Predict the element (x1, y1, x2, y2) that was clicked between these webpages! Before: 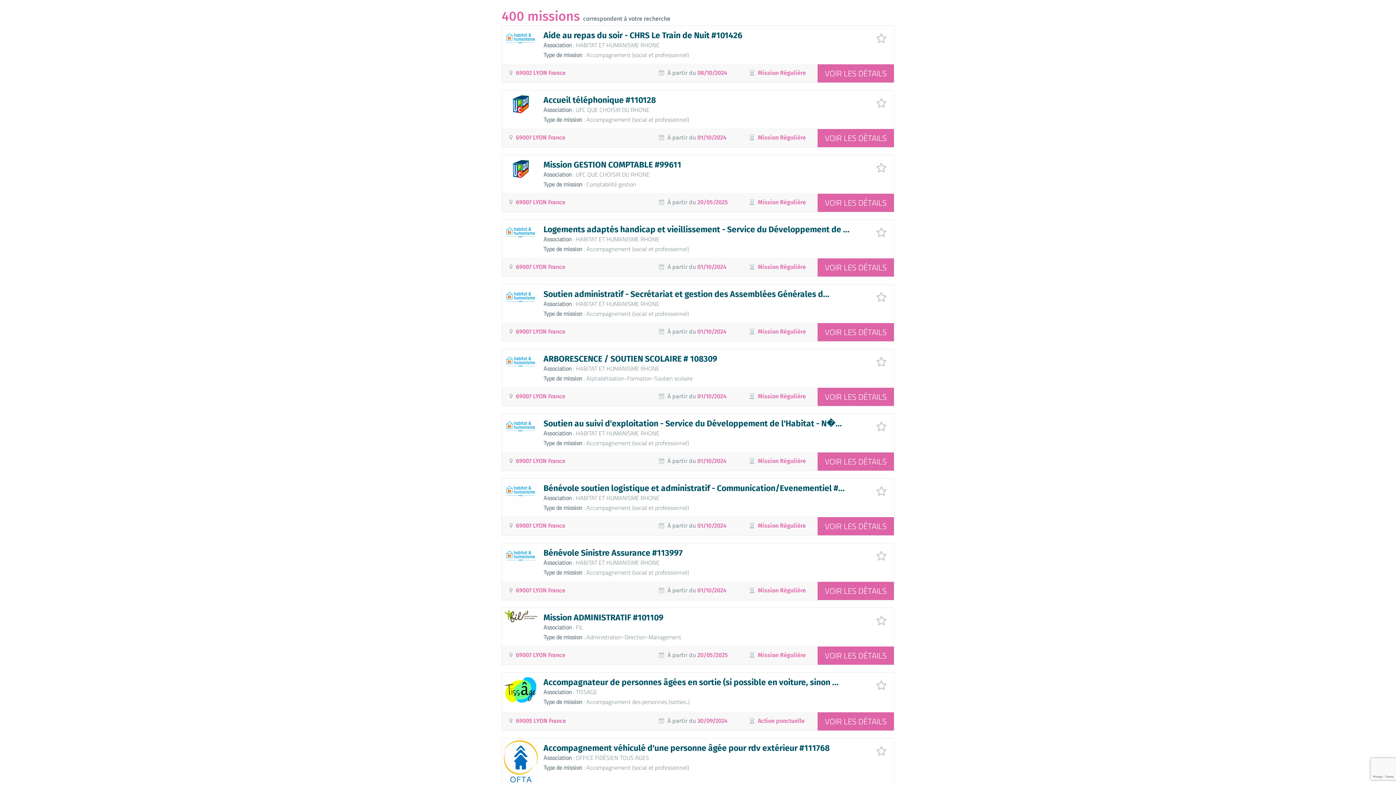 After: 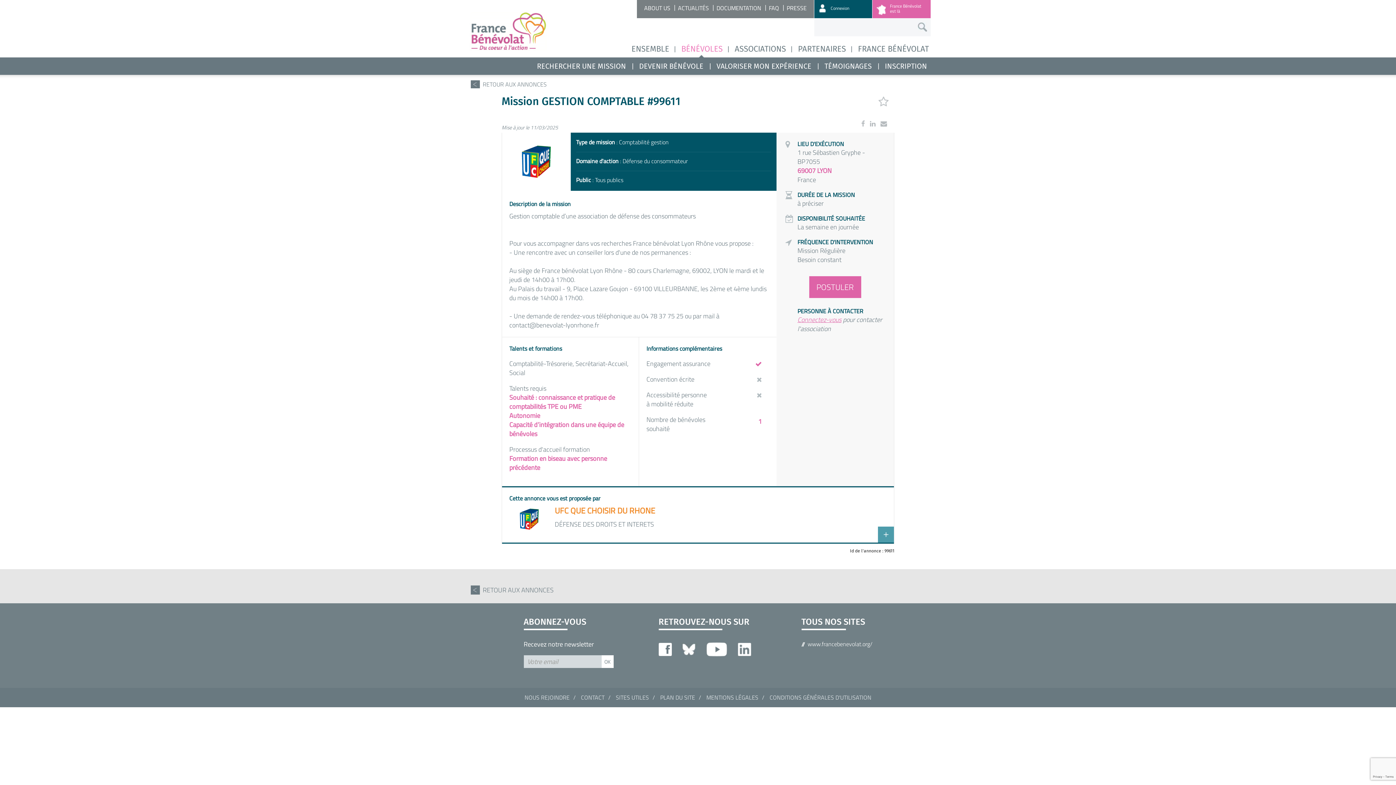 Action: label: Mission GESTION COMPTABLE #99611 bbox: (543, 159, 681, 169)